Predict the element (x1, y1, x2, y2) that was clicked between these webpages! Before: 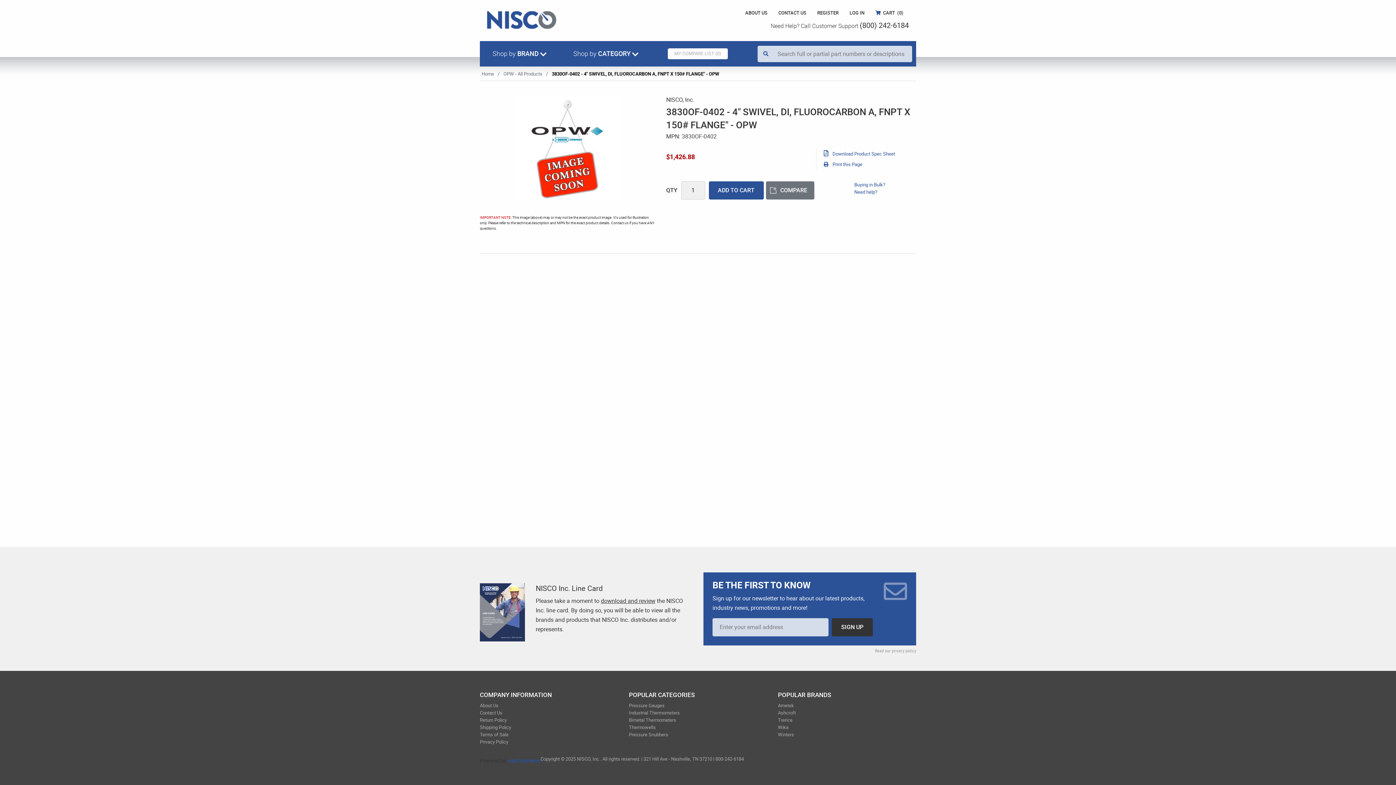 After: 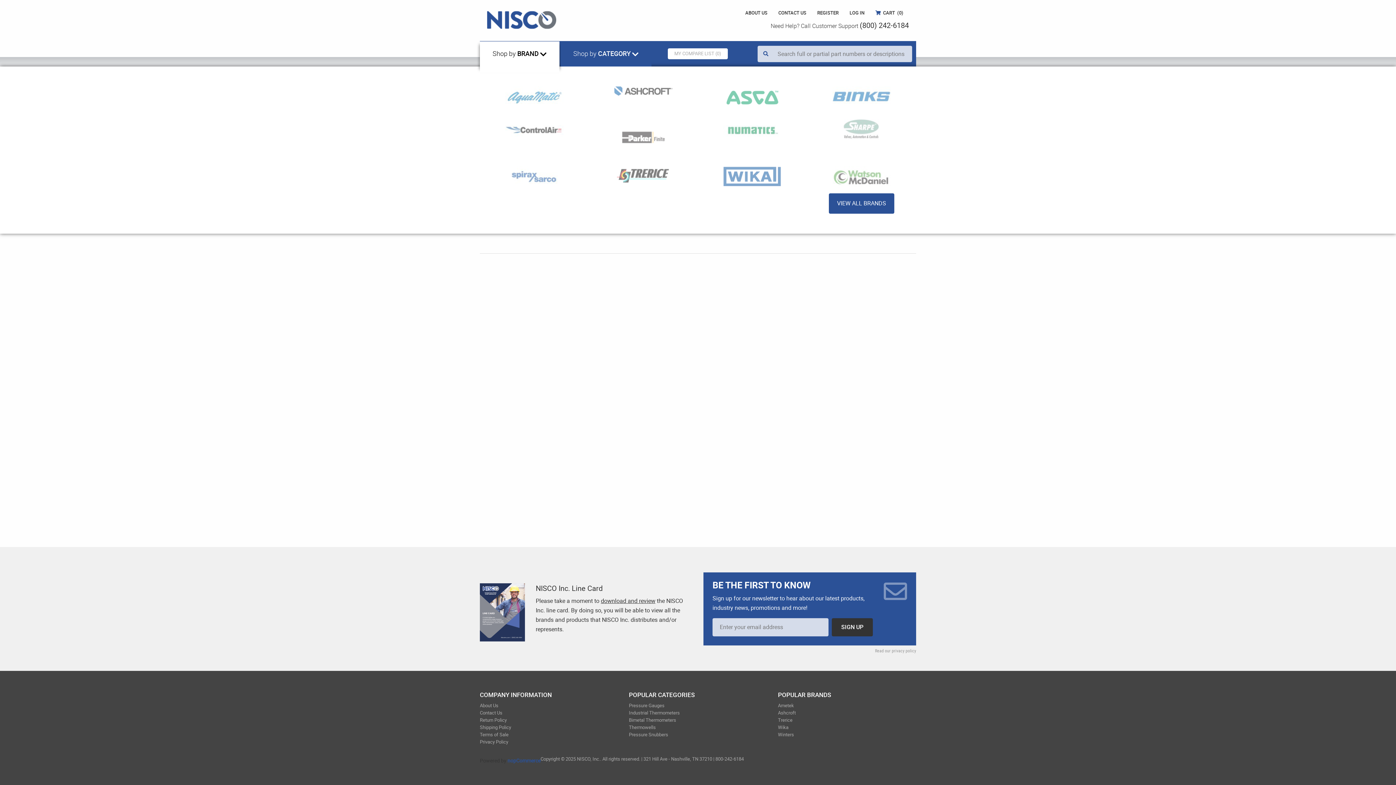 Action: label: Shop byBRAND bbox: (480, 41, 559, 66)